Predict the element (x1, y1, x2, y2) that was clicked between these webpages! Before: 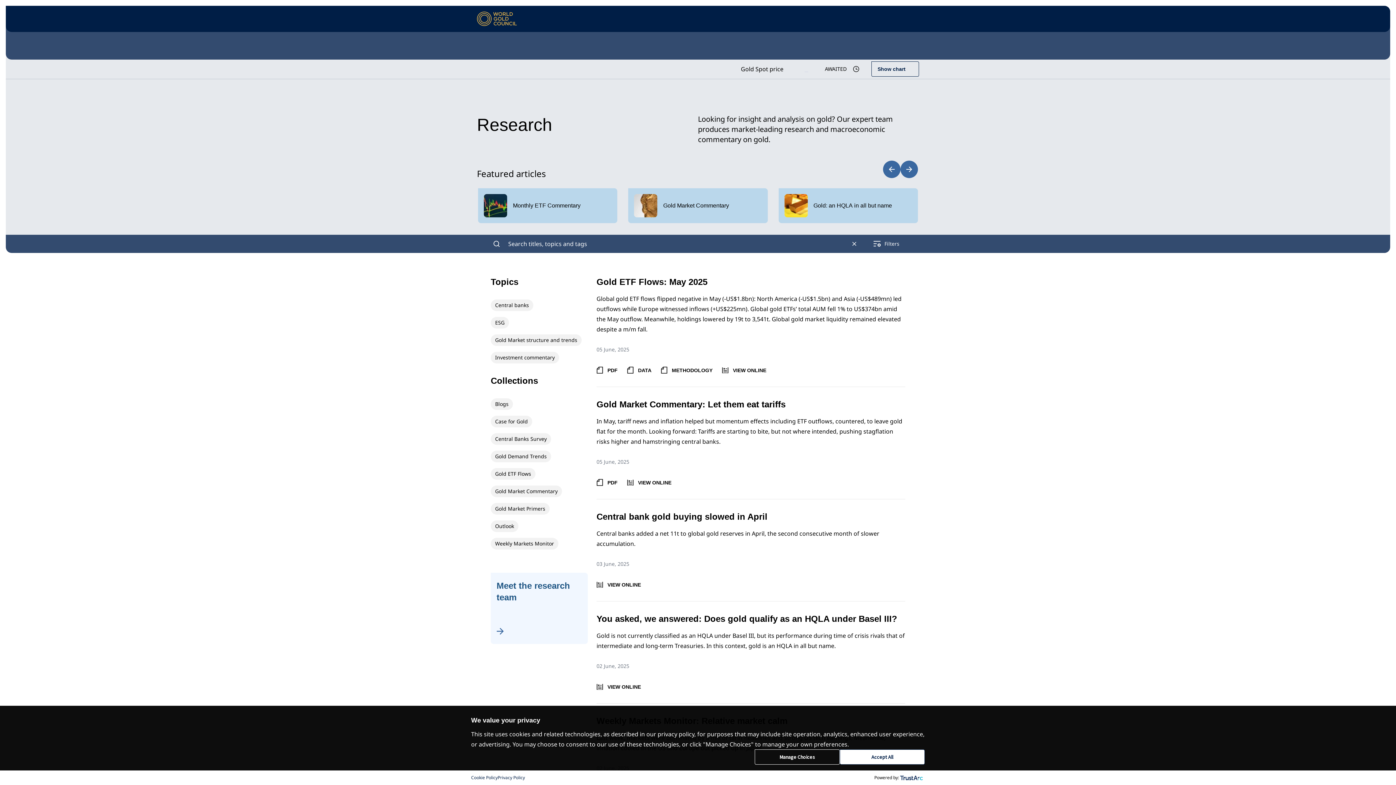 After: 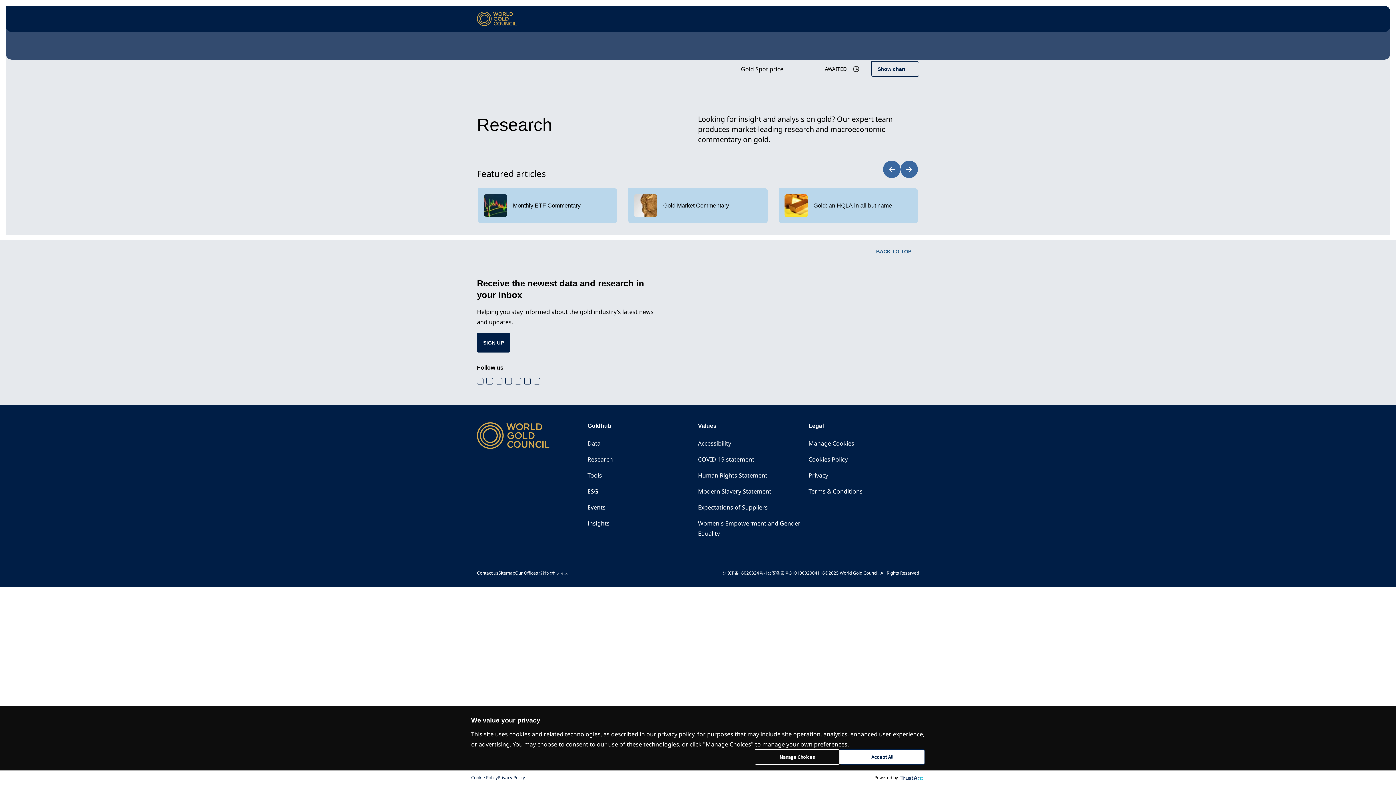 Action: bbox: (872, 234, 905, 253) label: Filters